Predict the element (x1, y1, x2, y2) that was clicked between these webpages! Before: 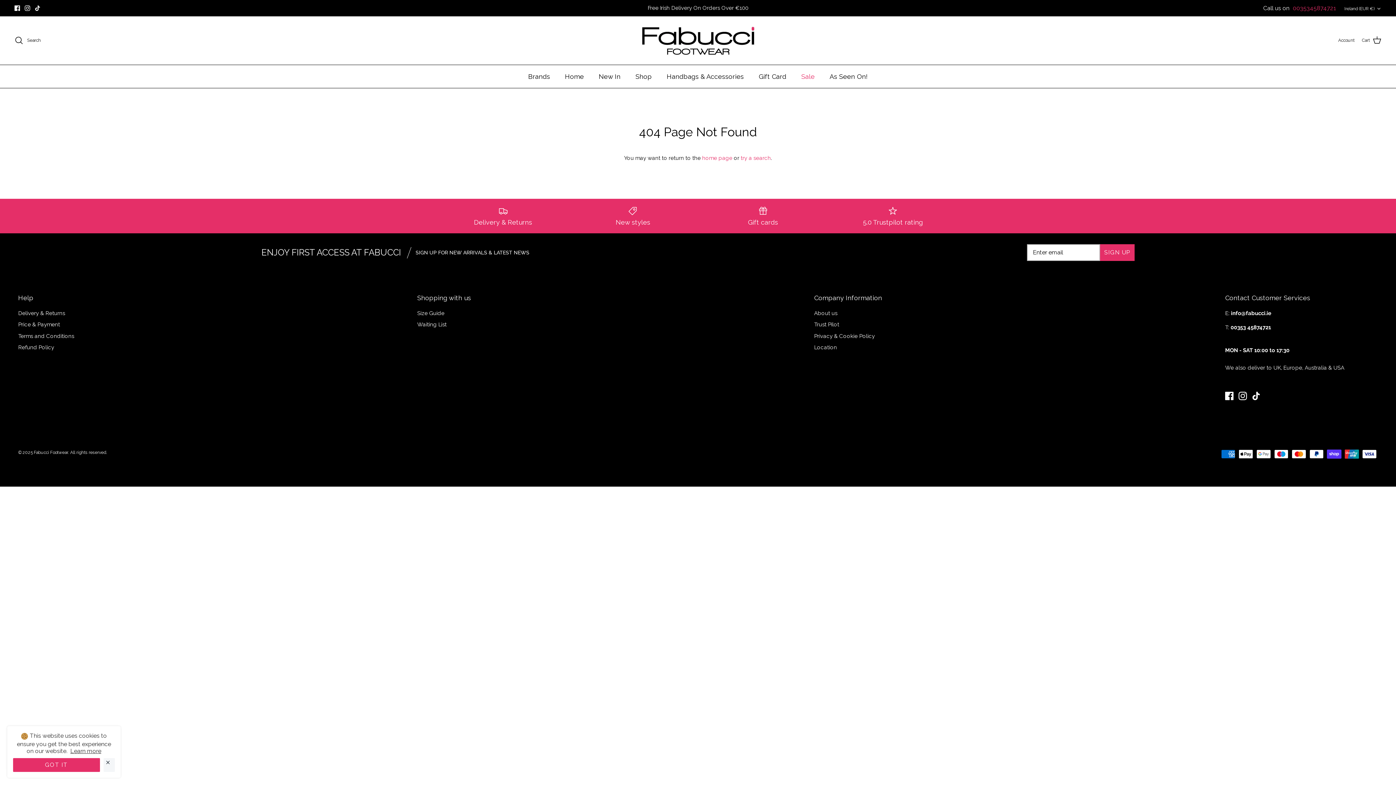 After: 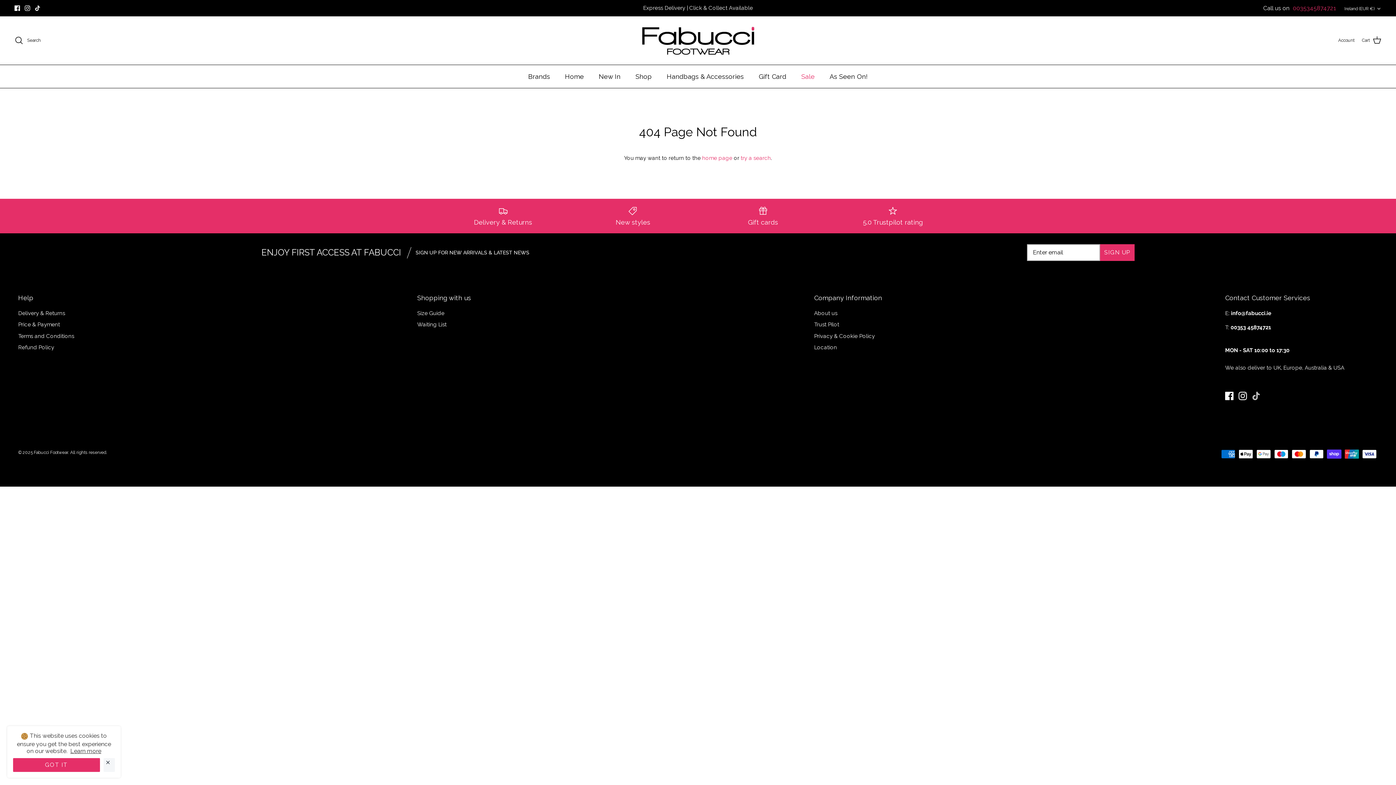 Action: bbox: (1252, 391, 1260, 400) label: Tiktok